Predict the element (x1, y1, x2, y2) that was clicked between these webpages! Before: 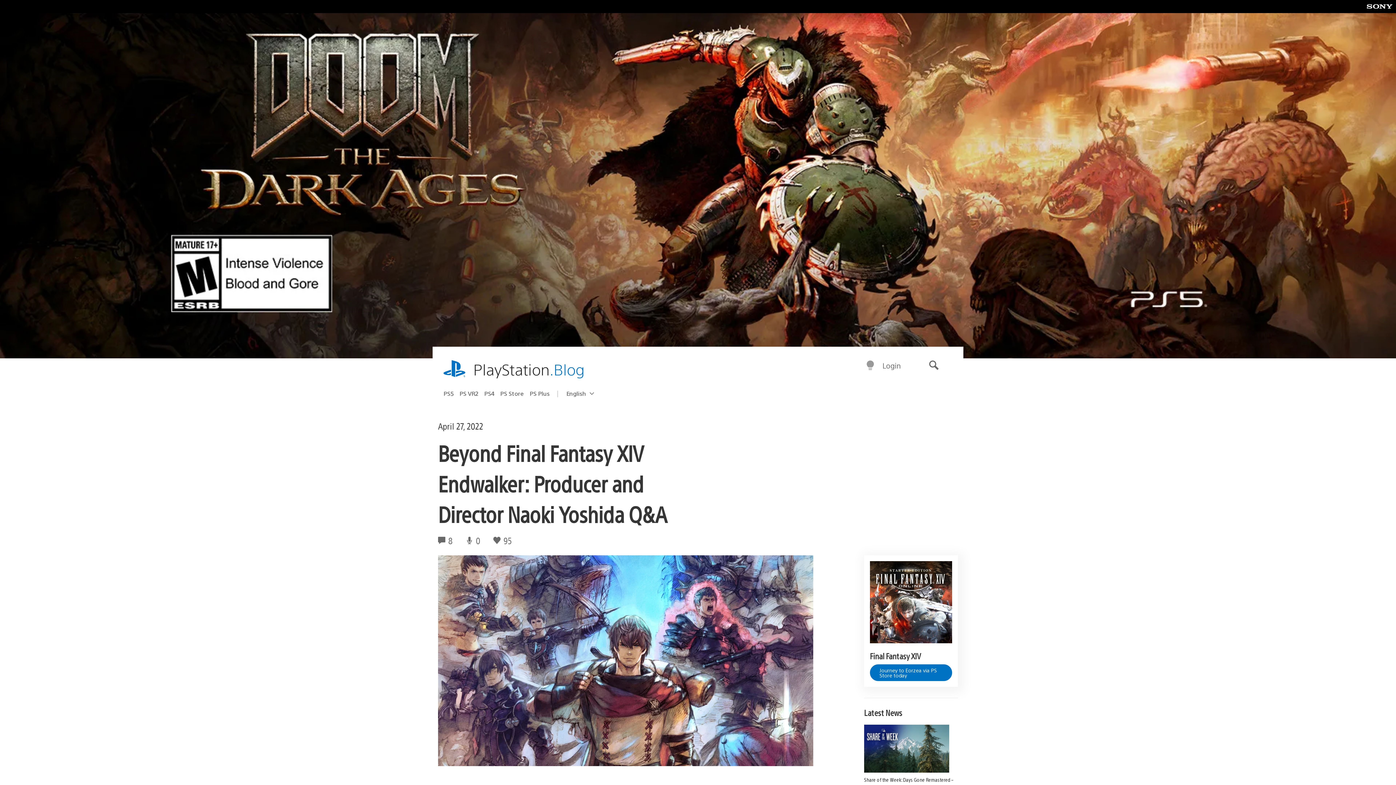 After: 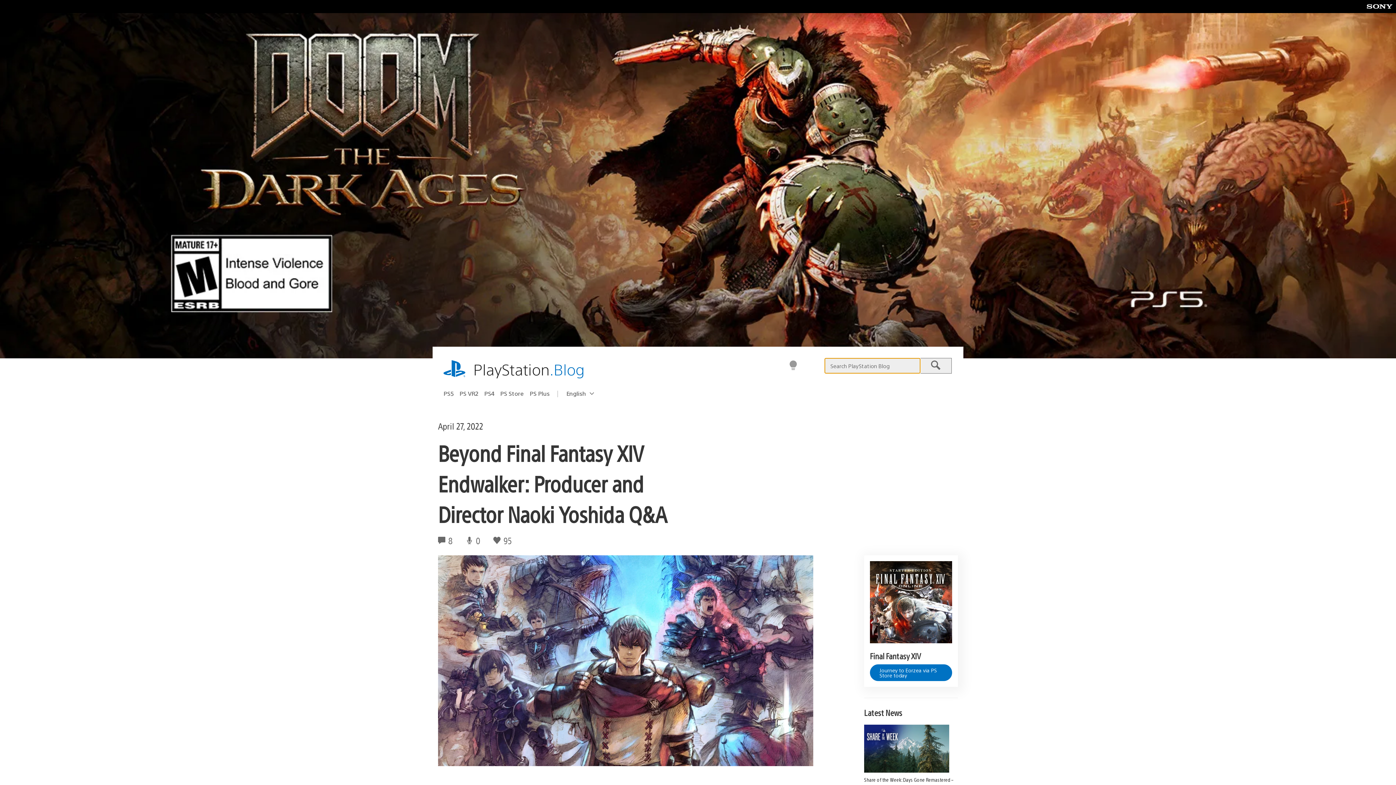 Action: bbox: (917, 355, 950, 376) label: Search